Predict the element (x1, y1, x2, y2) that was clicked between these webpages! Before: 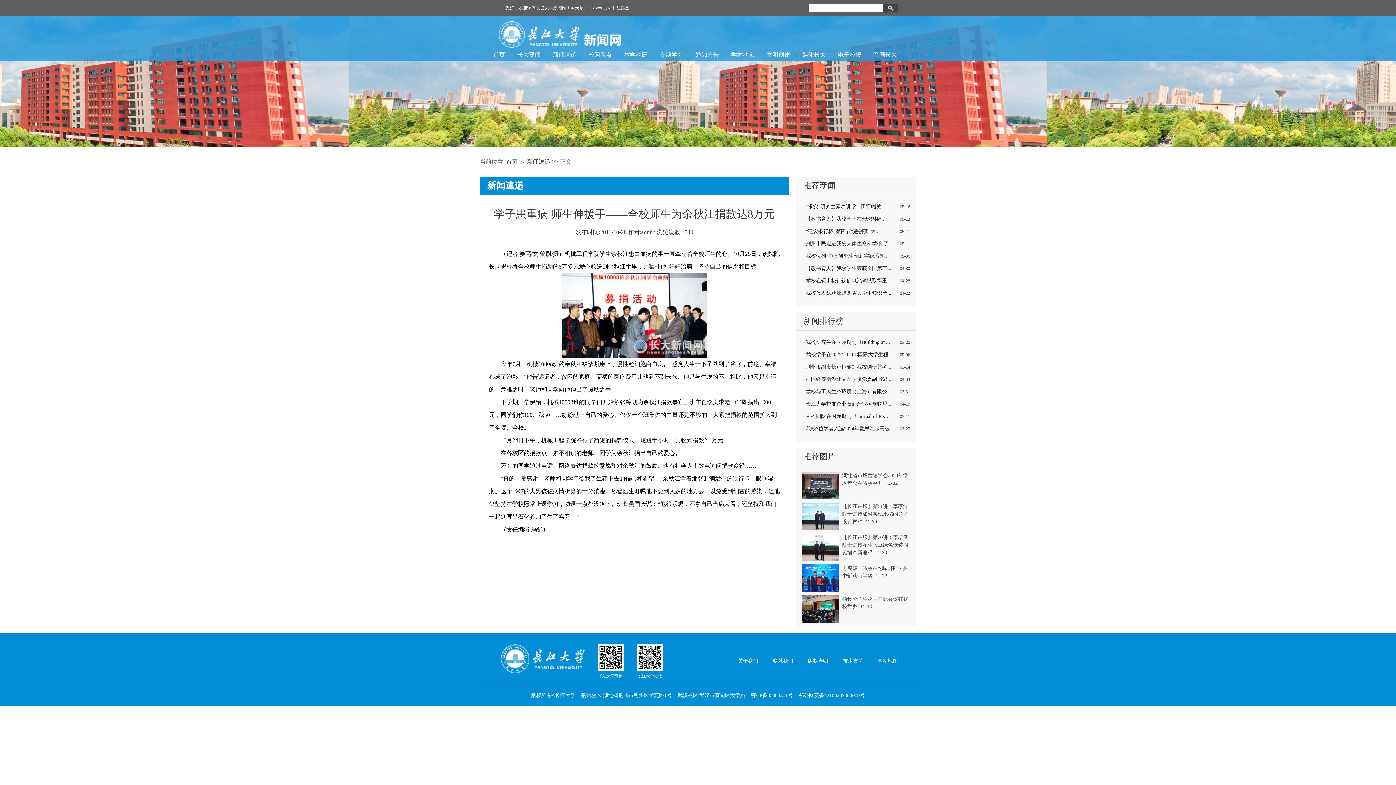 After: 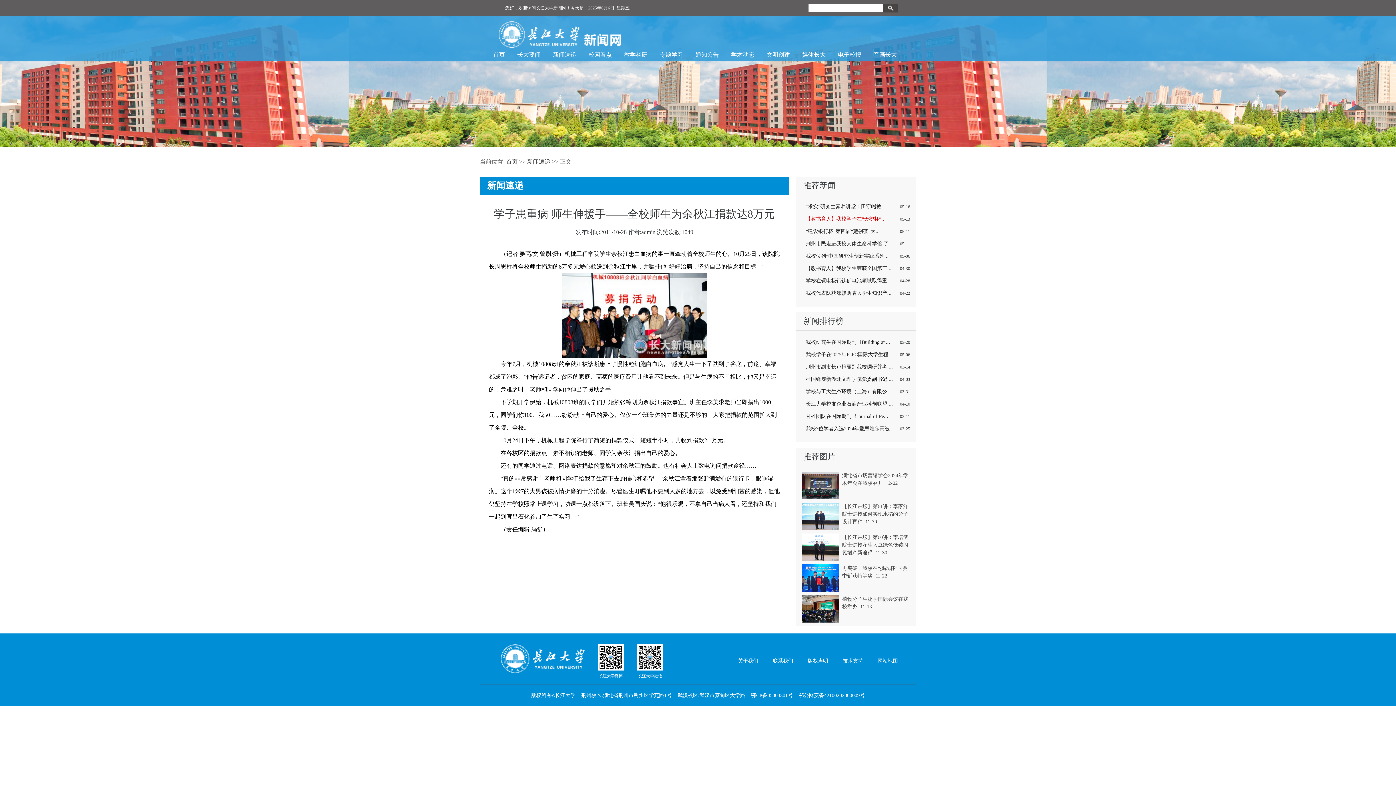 Action: label: 【教书育人】我校学子在“天鹅杯”... bbox: (806, 216, 886, 221)